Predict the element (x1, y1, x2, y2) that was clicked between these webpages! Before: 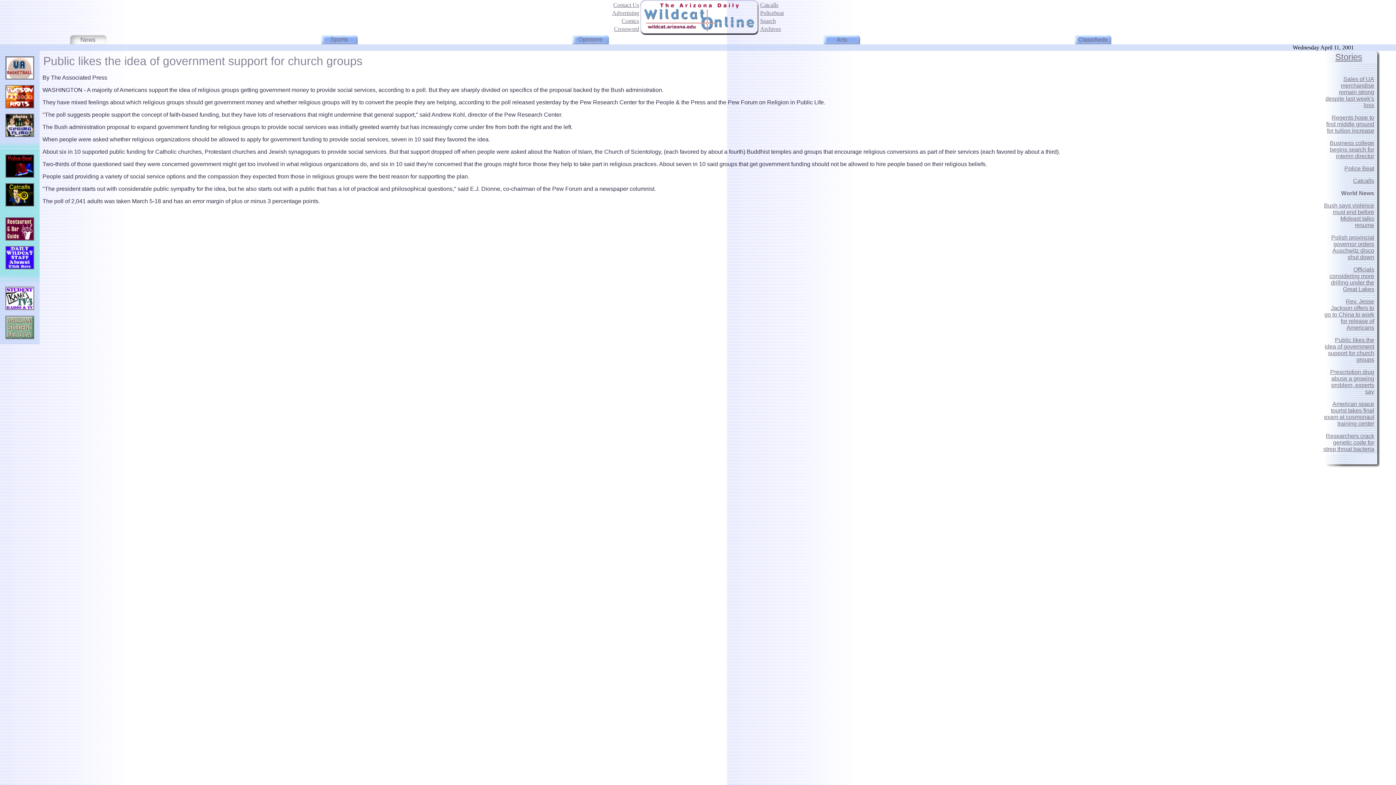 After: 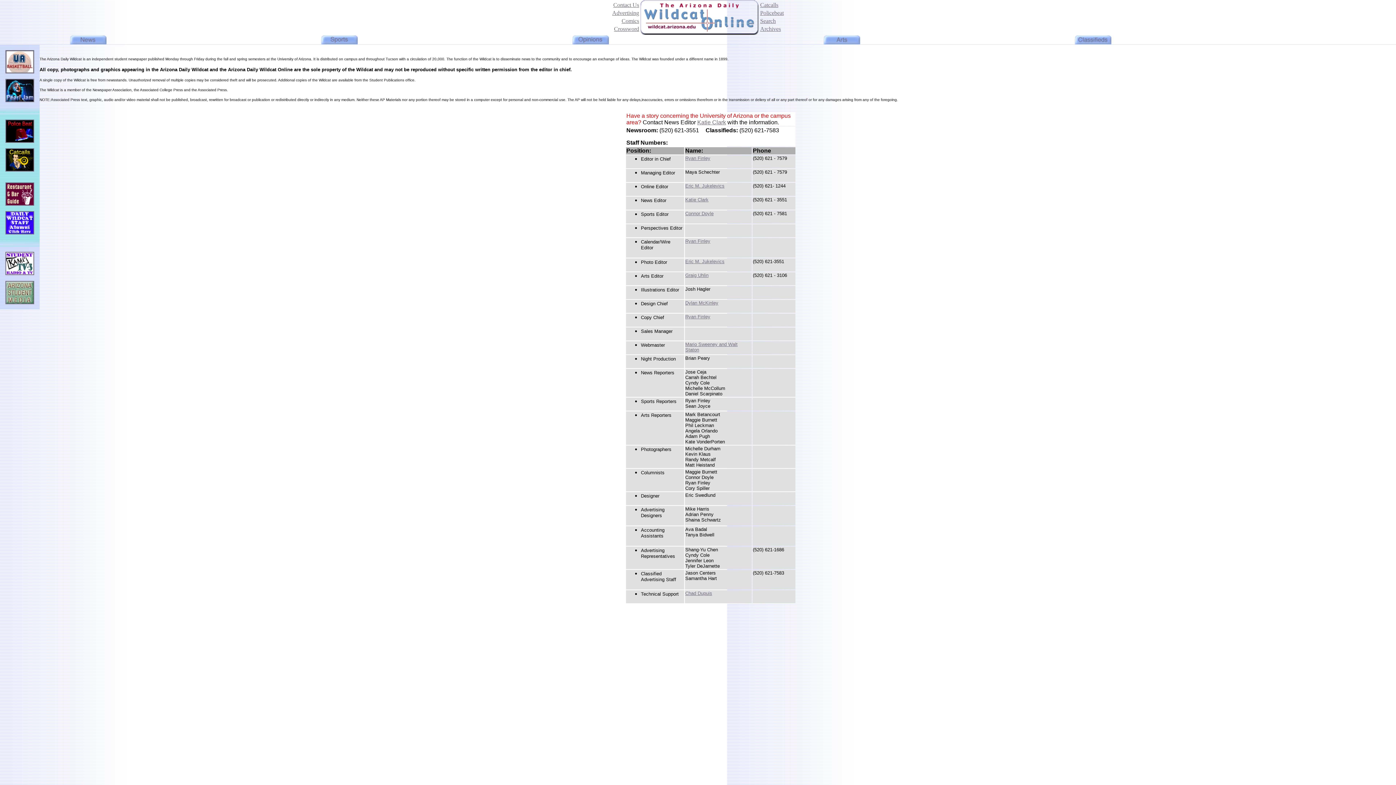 Action: label: Contact Us bbox: (613, 1, 639, 8)